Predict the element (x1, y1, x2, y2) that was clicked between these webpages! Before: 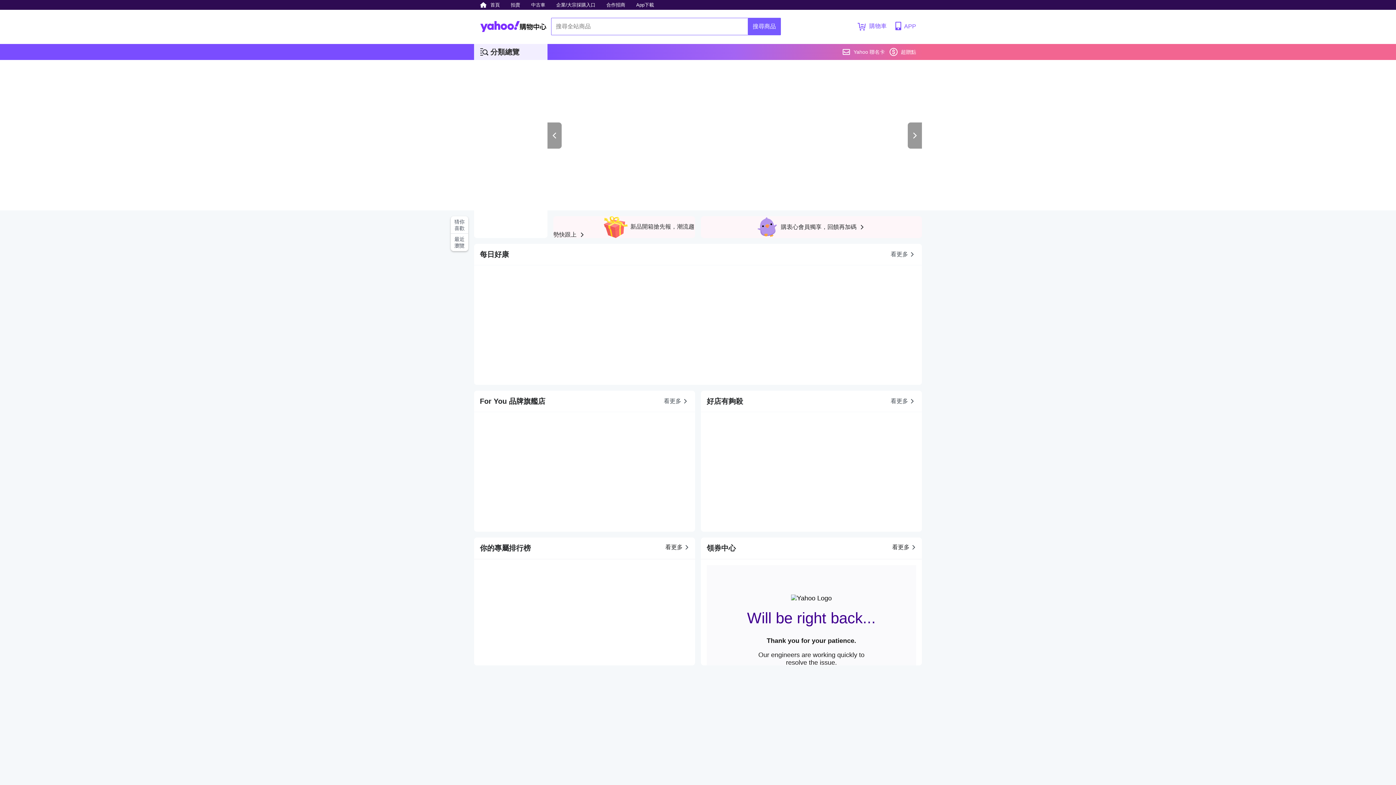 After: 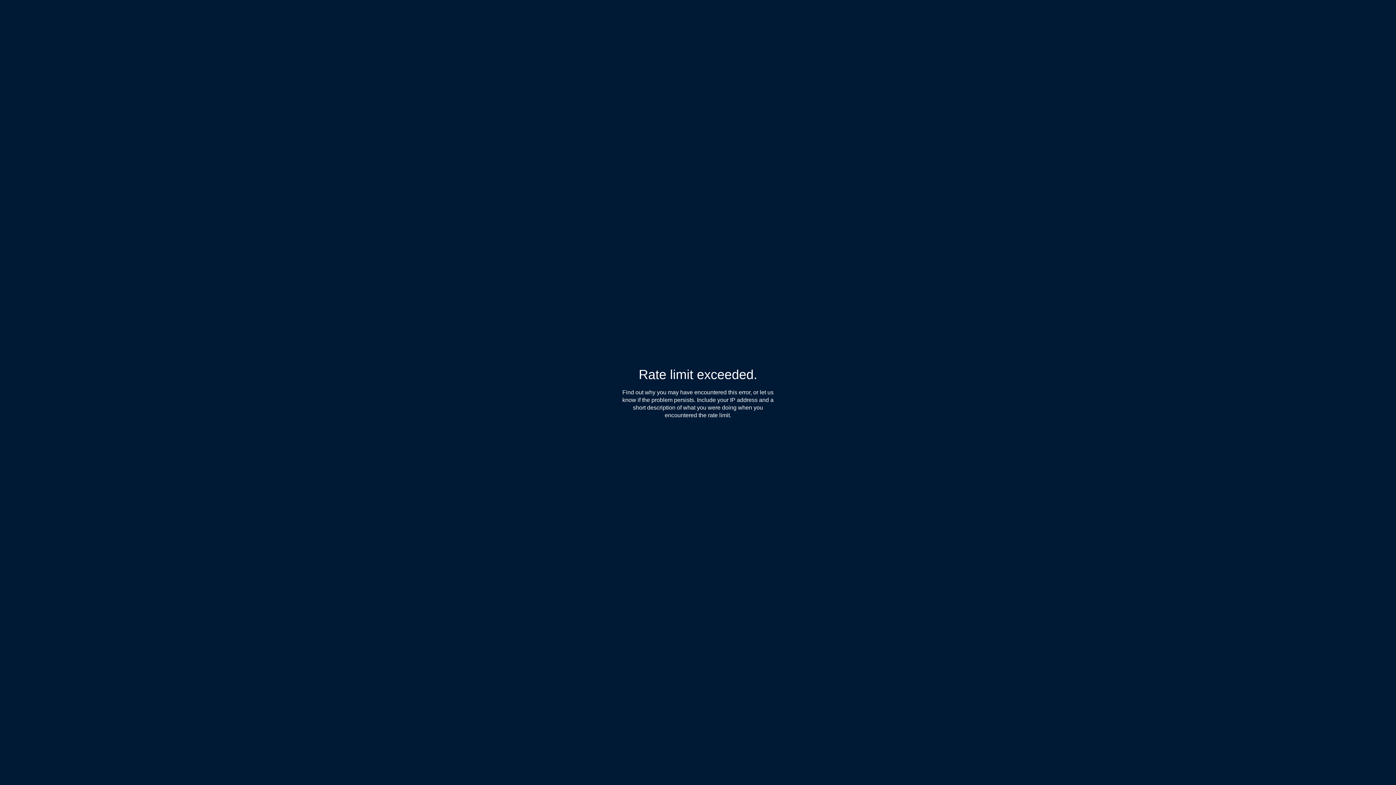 Action: bbox: (632, 0, 657, 9) label: App下載